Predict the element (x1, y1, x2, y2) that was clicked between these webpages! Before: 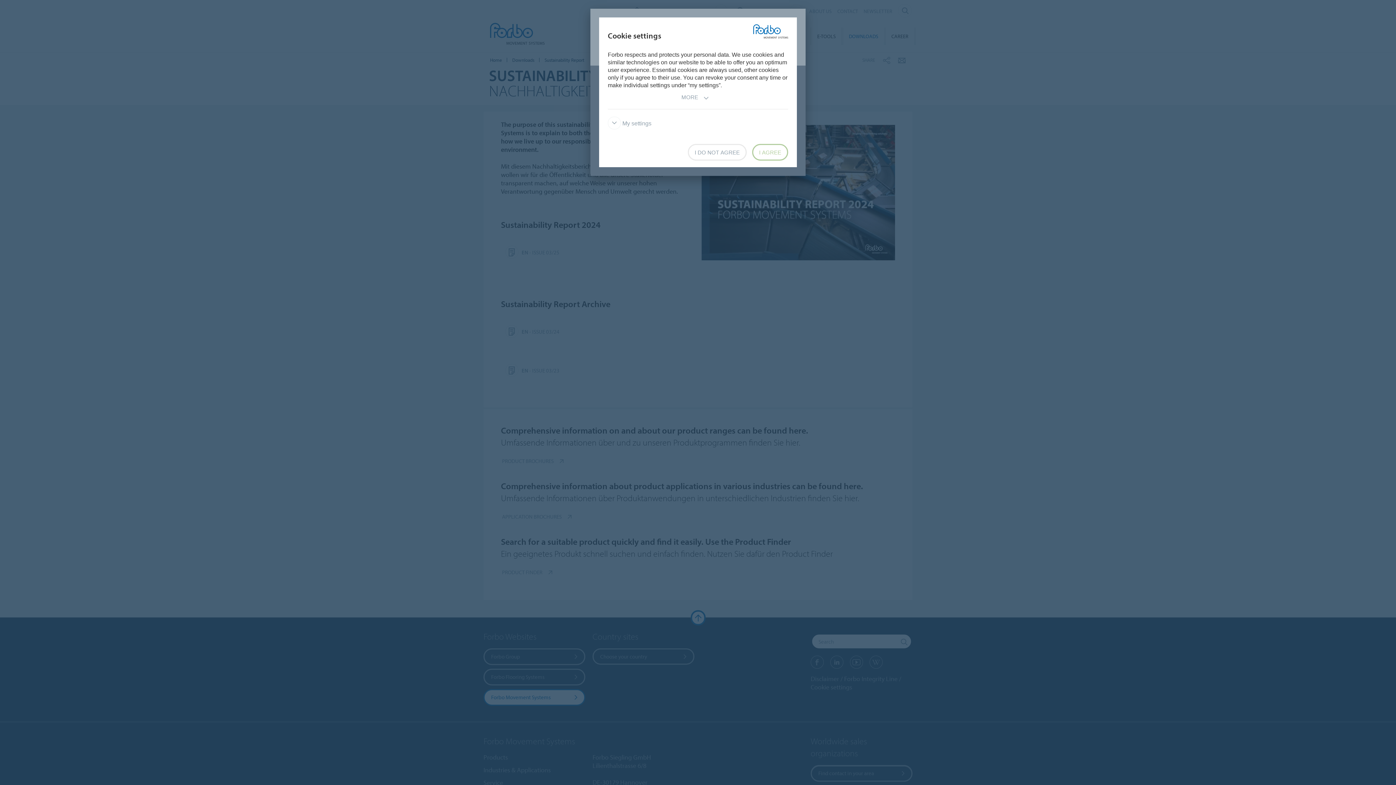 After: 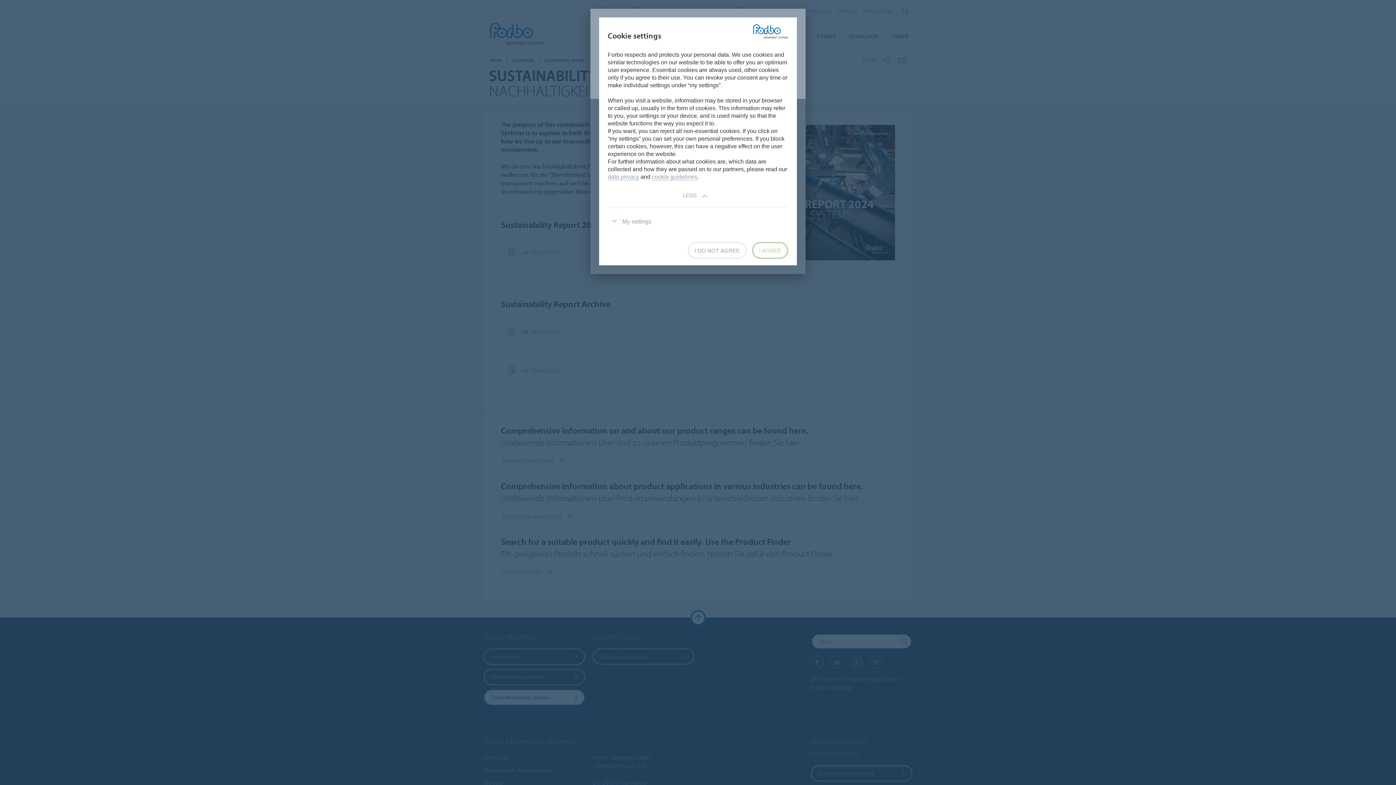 Action: label: MORE bbox: (680, 89, 715, 104)